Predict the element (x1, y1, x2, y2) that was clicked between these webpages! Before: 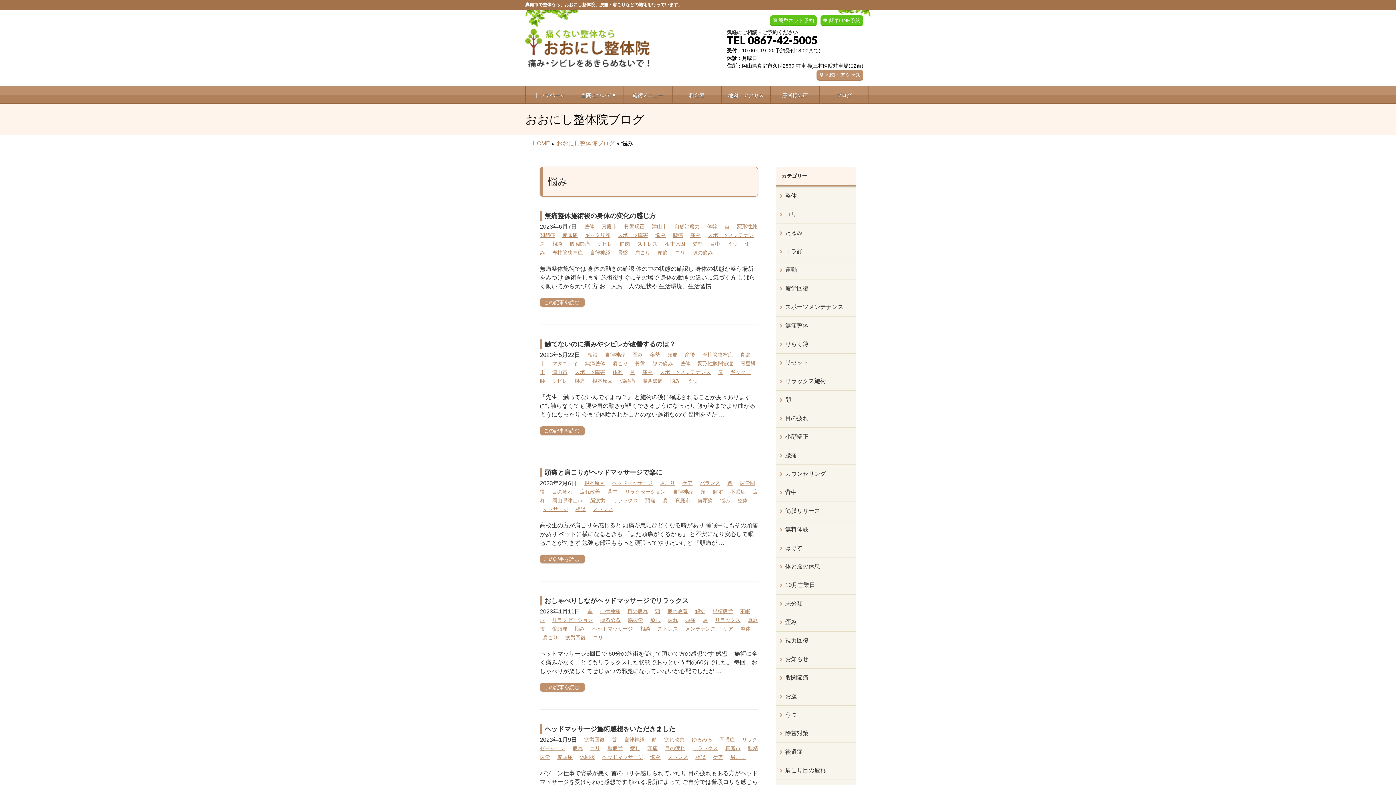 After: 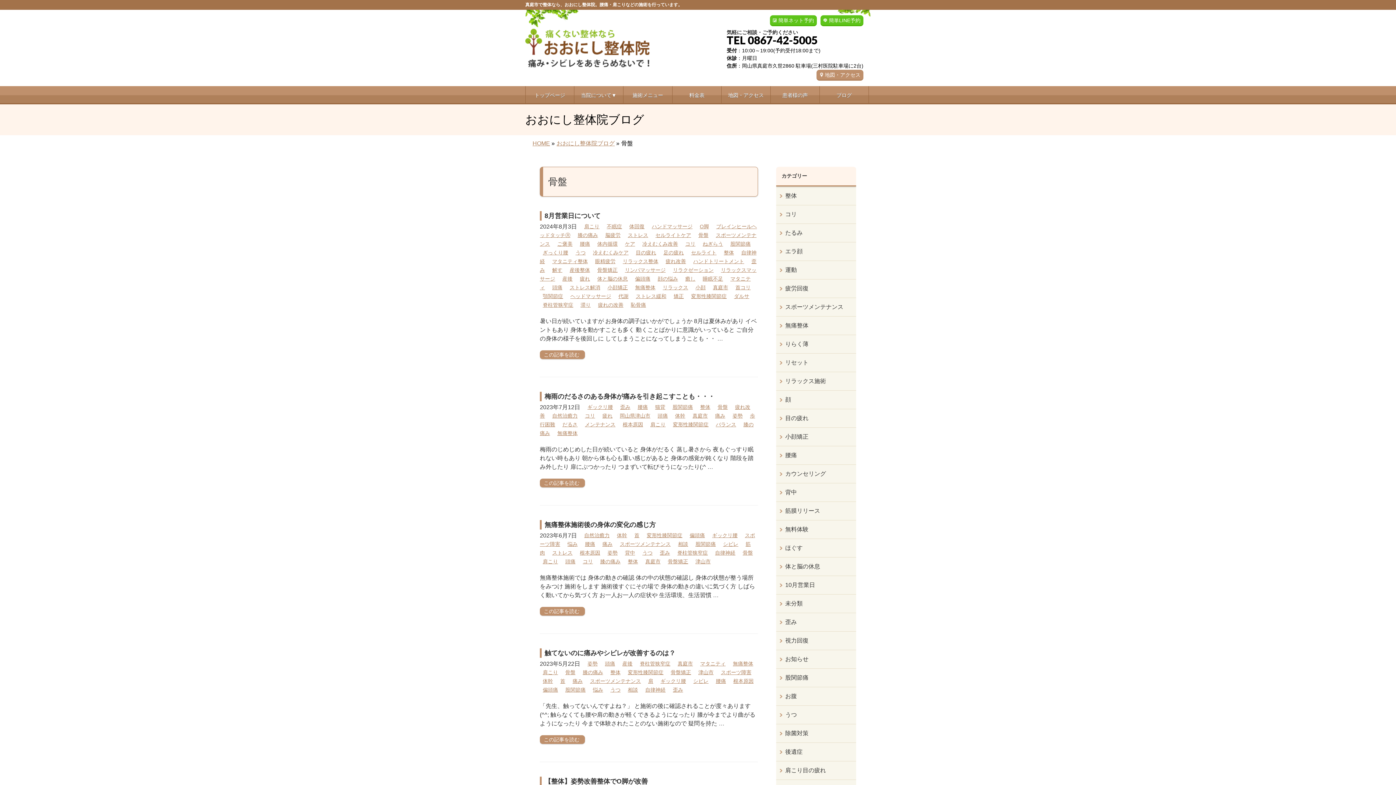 Action: bbox: (632, 359, 648, 367) label: 骨盤